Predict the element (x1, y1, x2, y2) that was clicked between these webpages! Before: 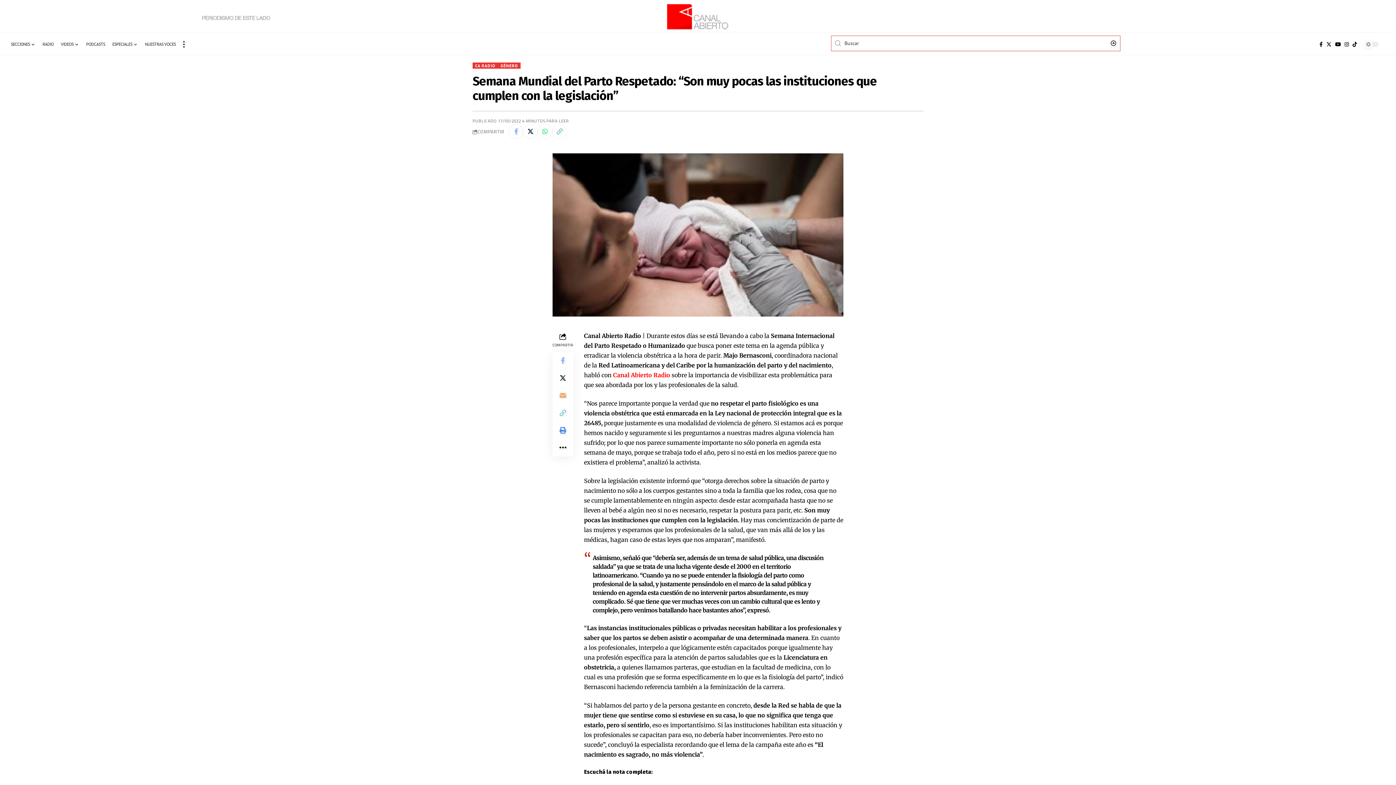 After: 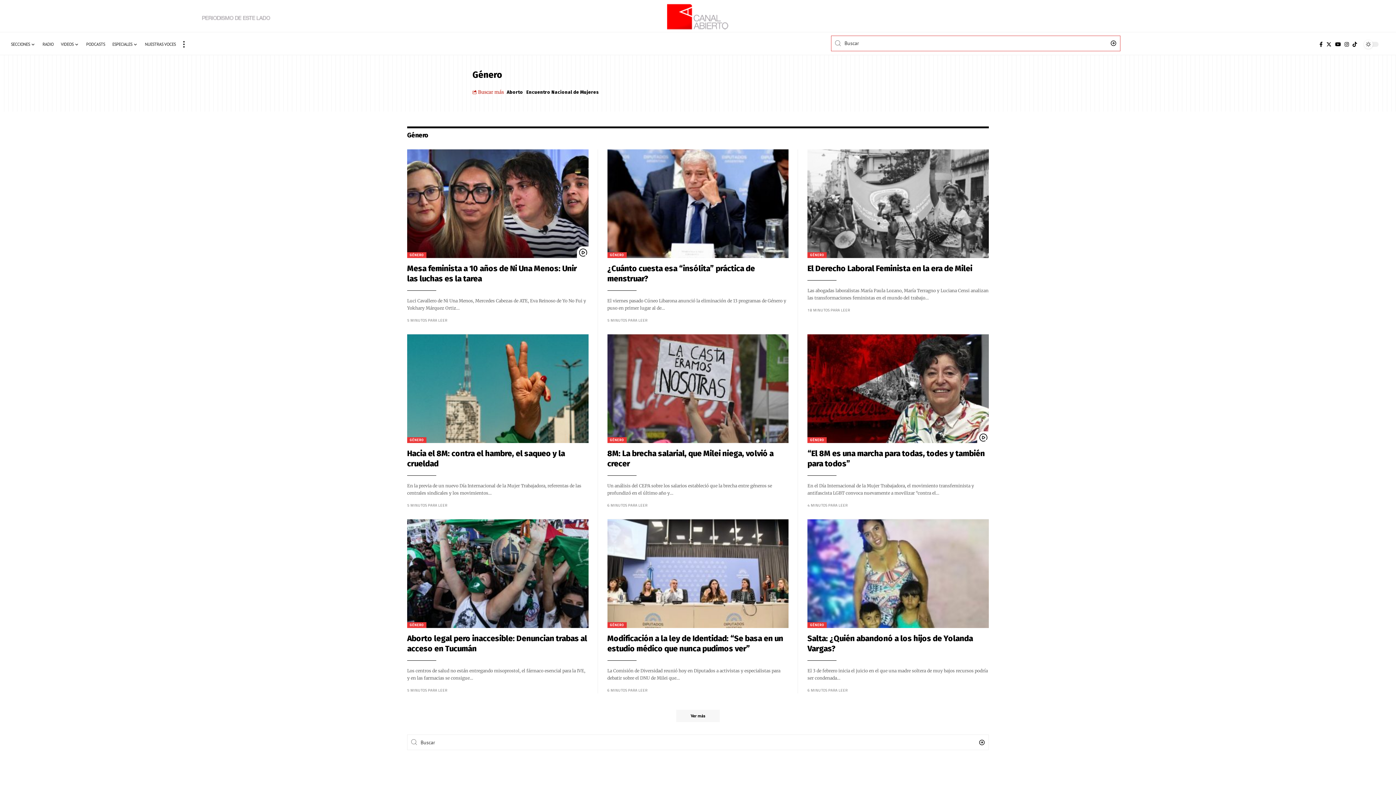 Action: label: GÉNERO bbox: (498, 62, 520, 68)